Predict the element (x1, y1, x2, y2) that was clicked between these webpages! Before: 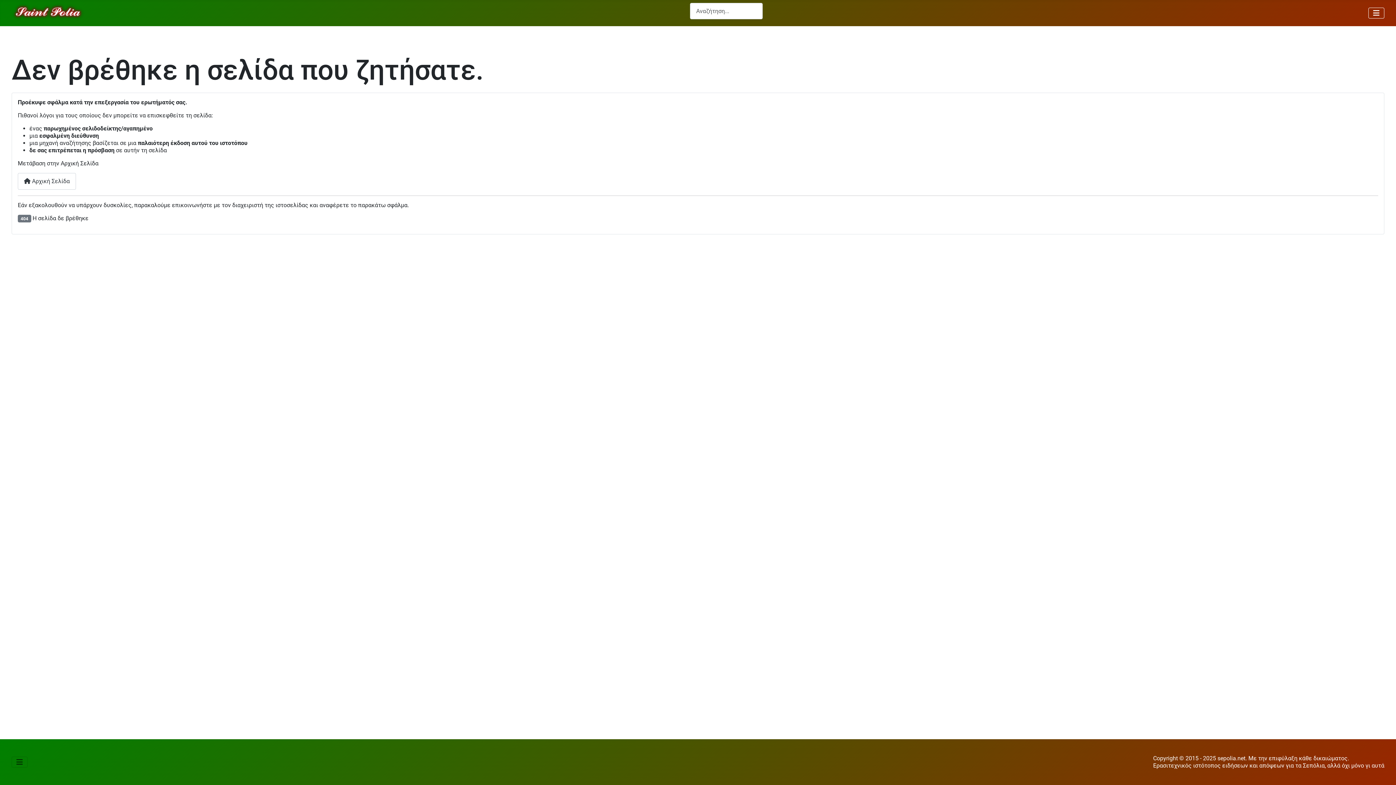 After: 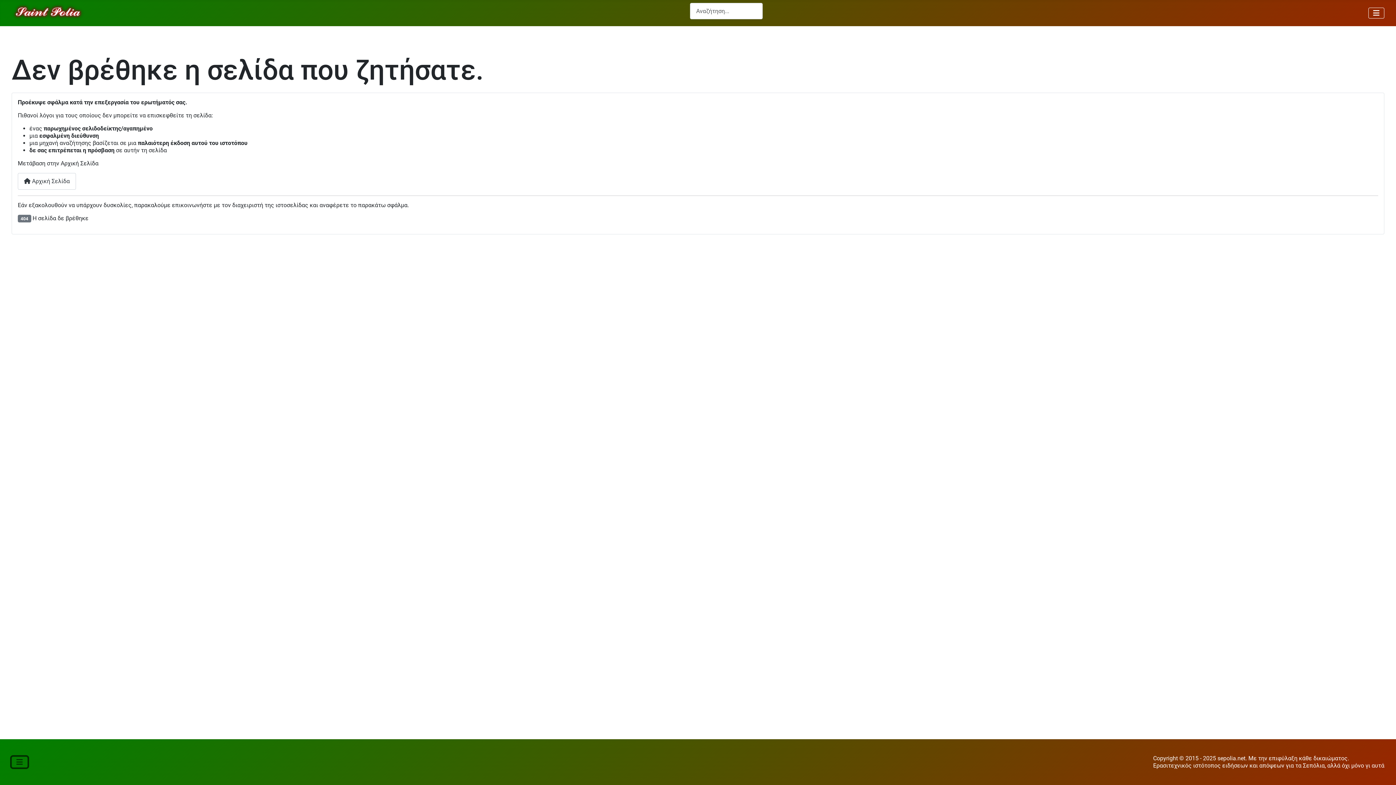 Action: label: Εναλλαγή πλοήγησης bbox: (11, 757, 27, 768)